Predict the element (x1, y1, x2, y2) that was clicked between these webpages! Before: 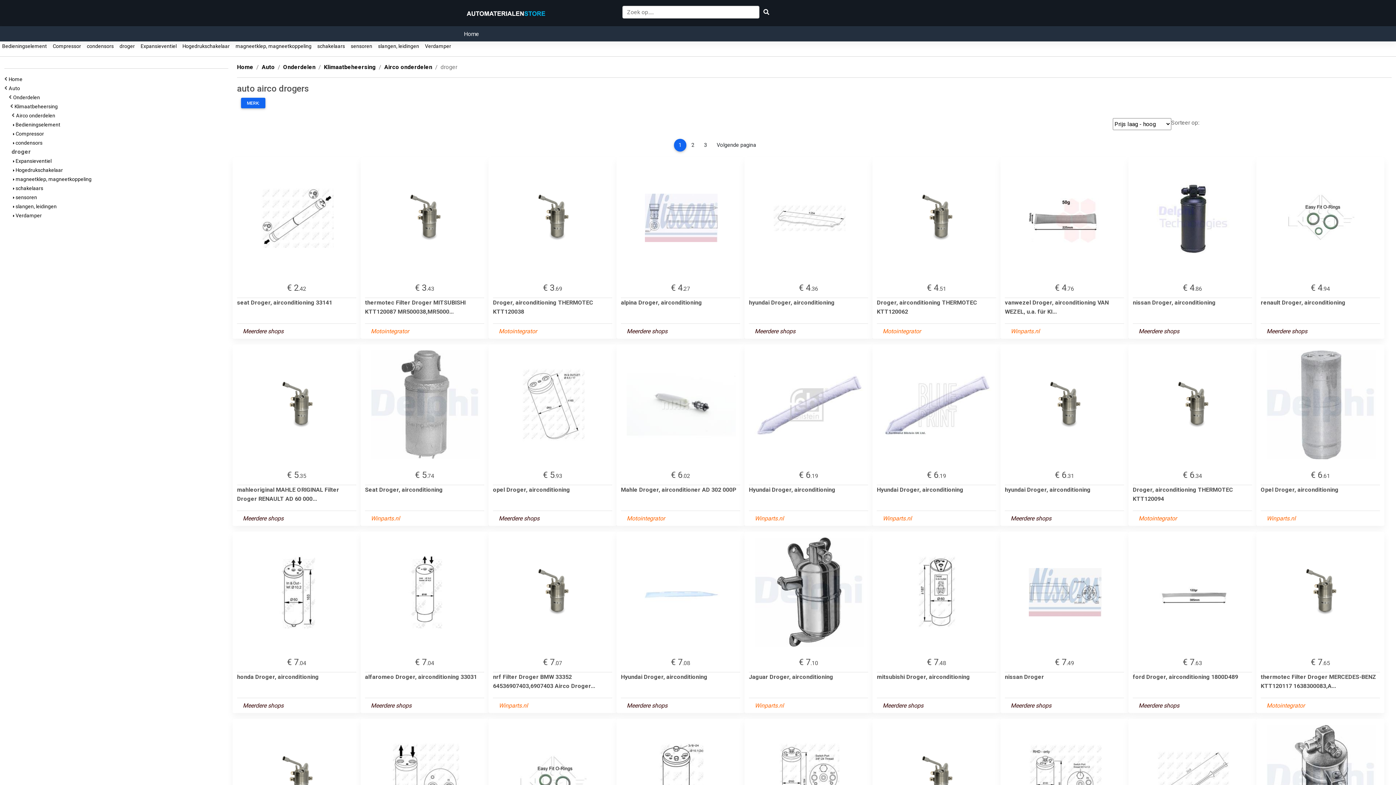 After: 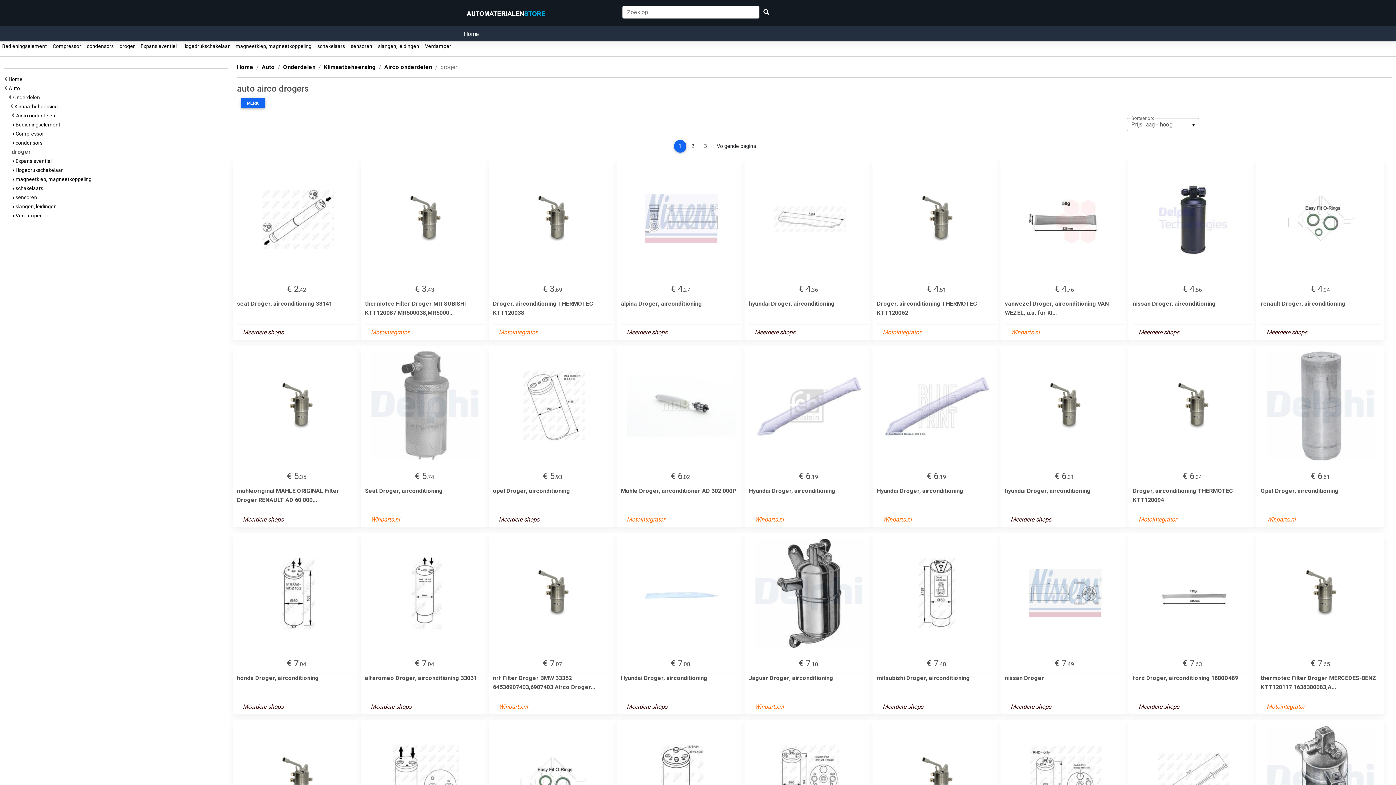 Action: label:   droger   bbox: (117, 43, 137, 49)